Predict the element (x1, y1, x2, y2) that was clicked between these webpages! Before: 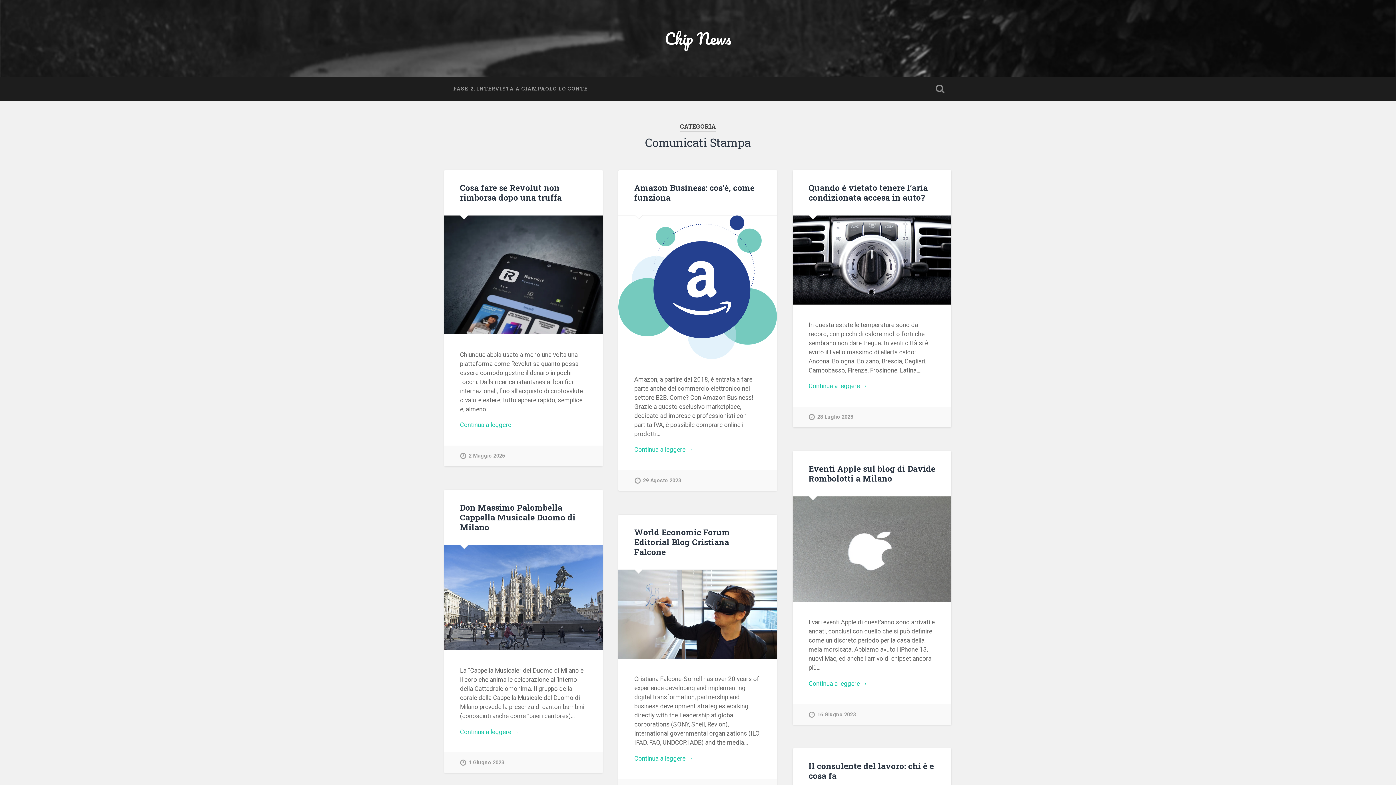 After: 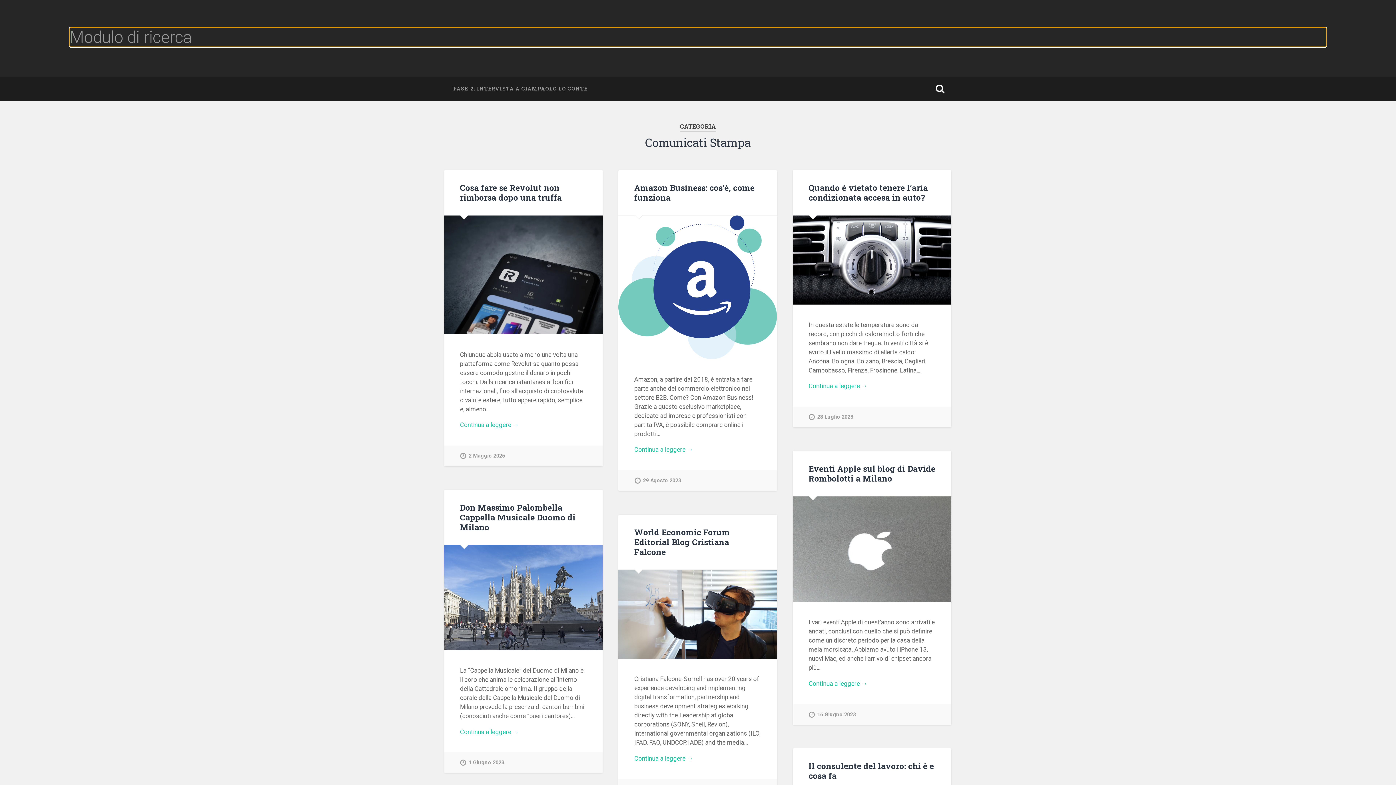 Action: bbox: (928, 76, 952, 101) label: Attiva/disattiva il campo di ricerca